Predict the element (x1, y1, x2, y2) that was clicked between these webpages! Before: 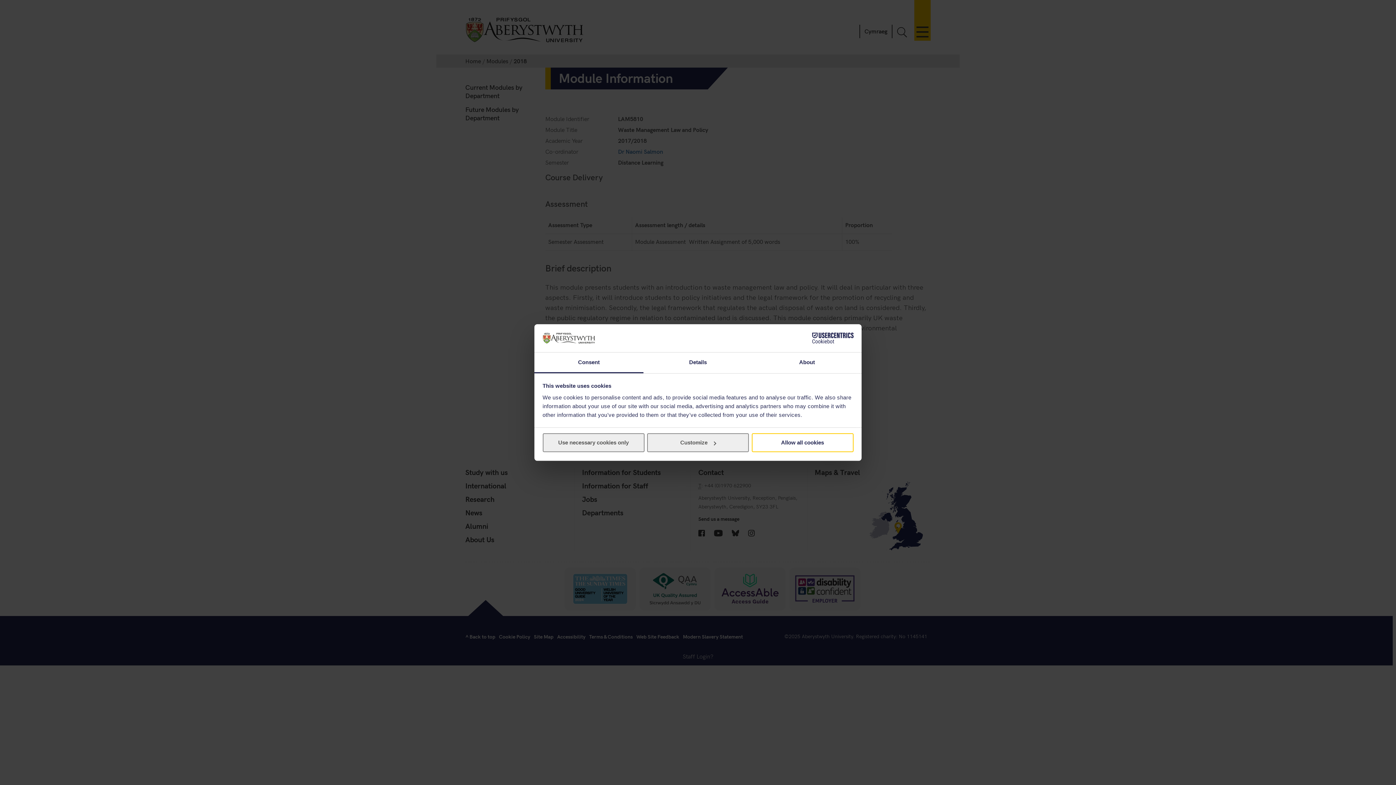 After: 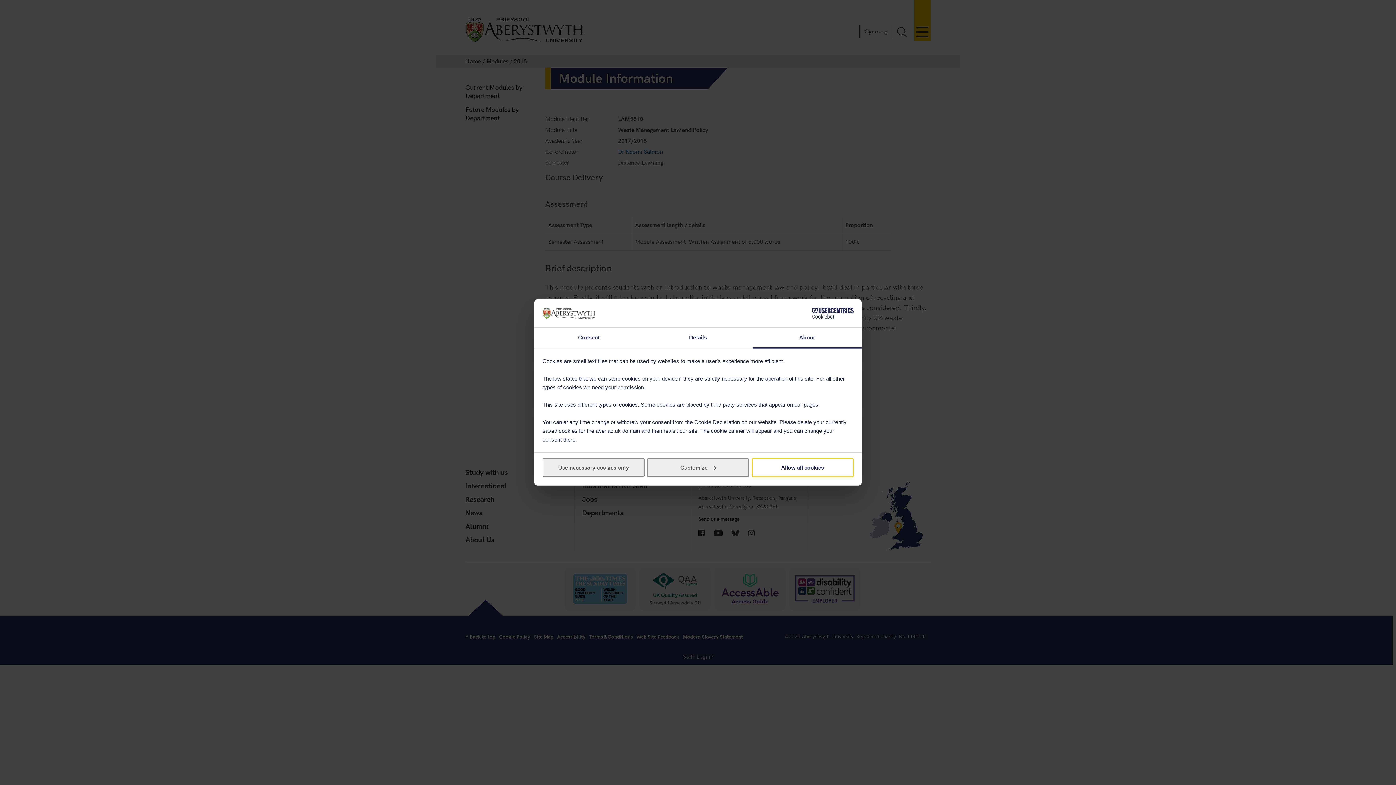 Action: label: About bbox: (752, 352, 861, 373)